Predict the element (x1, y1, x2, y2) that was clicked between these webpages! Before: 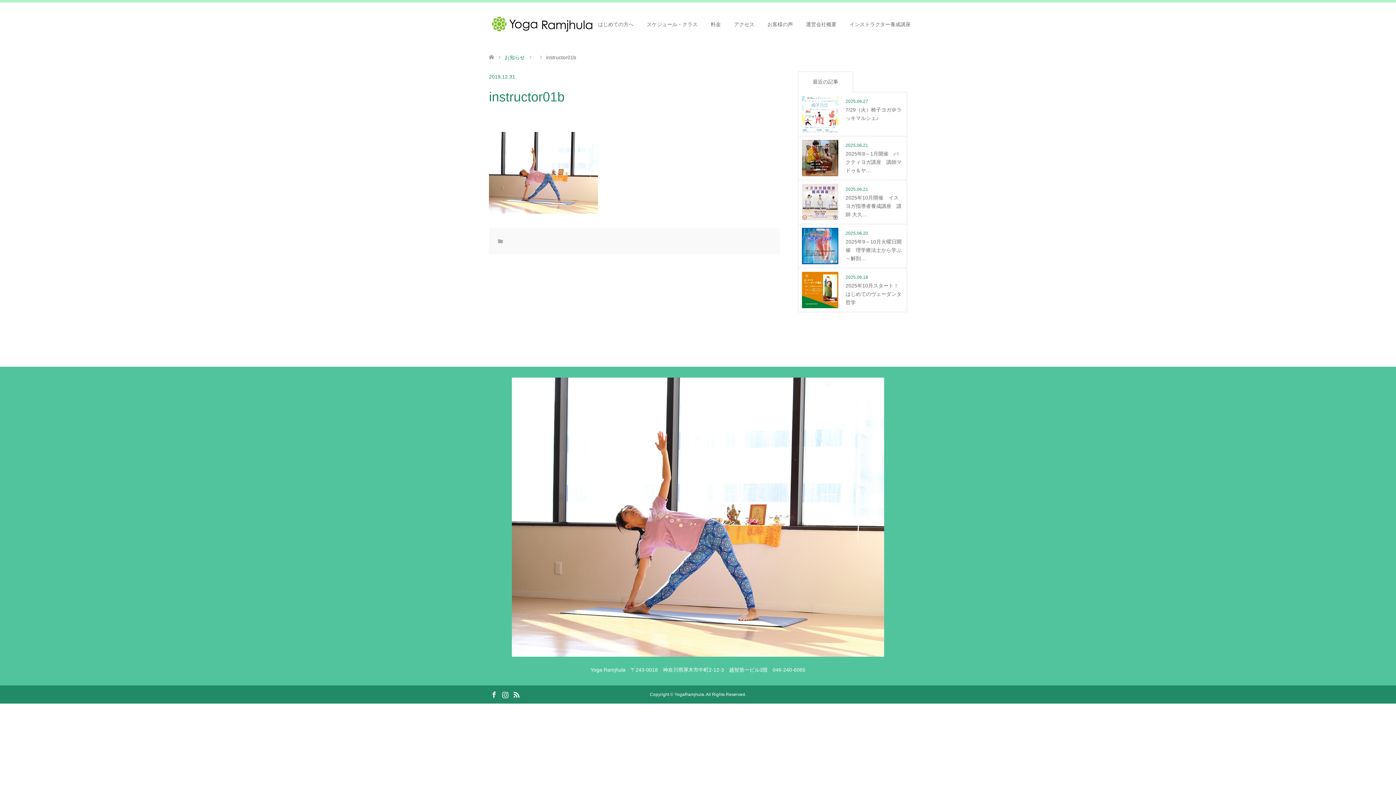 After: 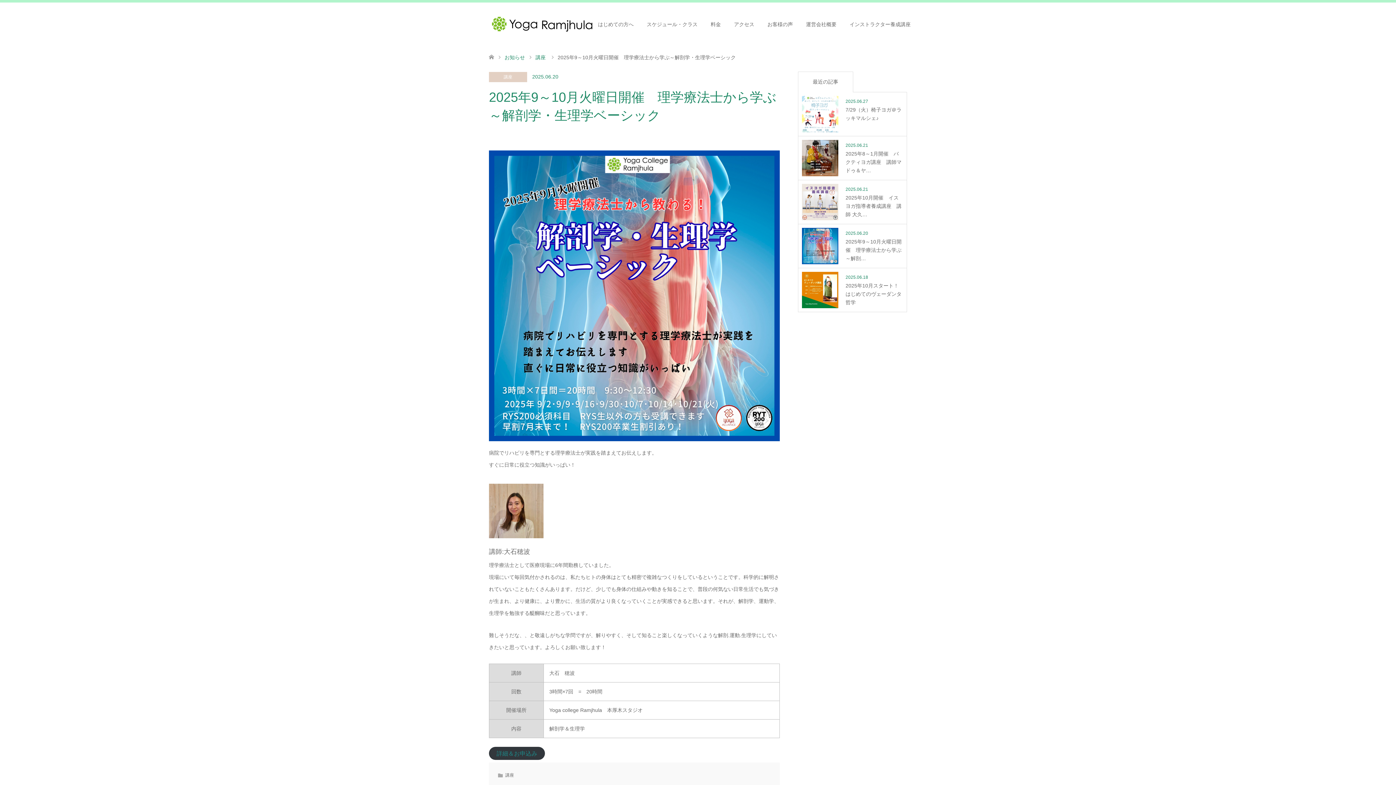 Action: label: 2025.06.20

2025年9～10月火曜日開催　理学療法士から学ぶ～解剖… bbox: (802, 228, 903, 264)